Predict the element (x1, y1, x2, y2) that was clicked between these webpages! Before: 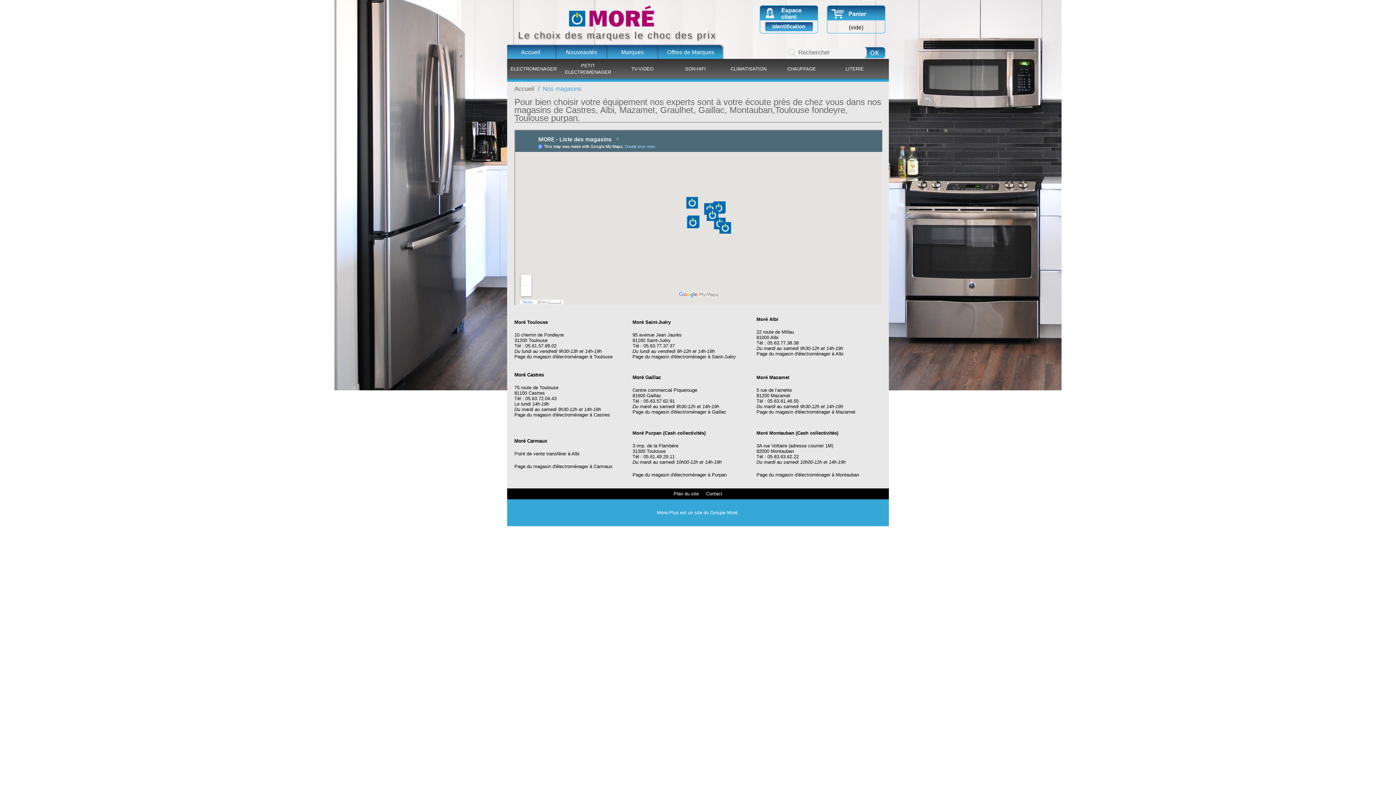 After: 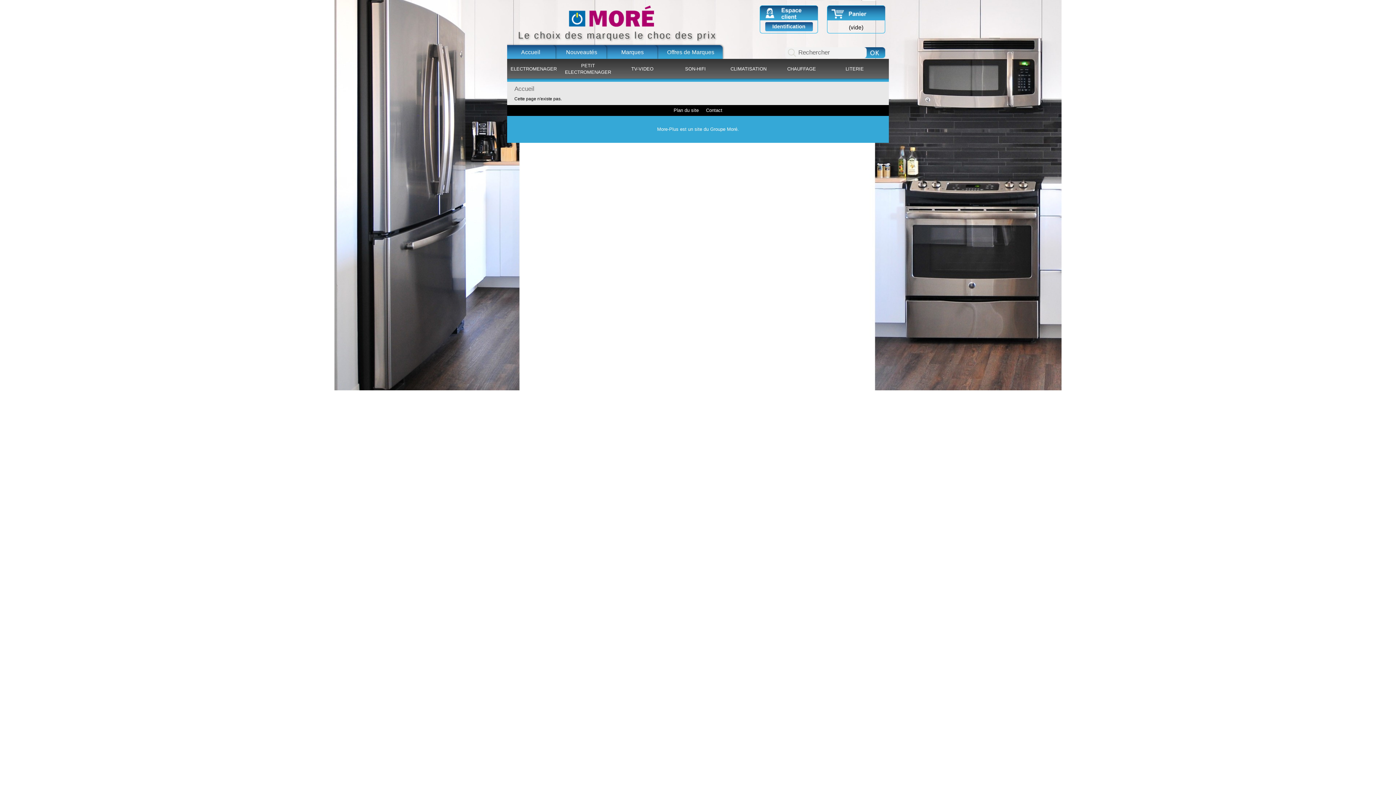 Action: bbox: (632, 409, 729, 414) label: Page du magasin d'électroménager à Gaillac  